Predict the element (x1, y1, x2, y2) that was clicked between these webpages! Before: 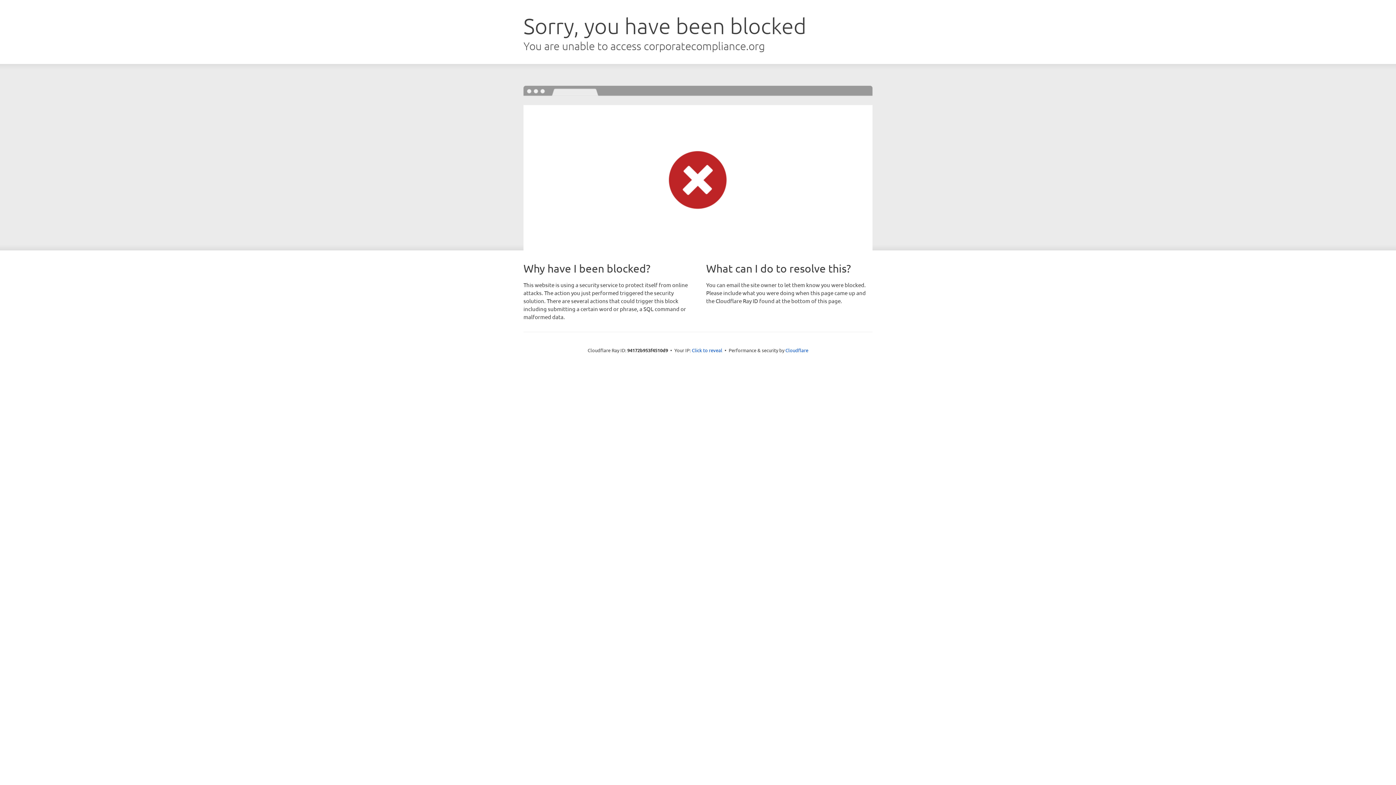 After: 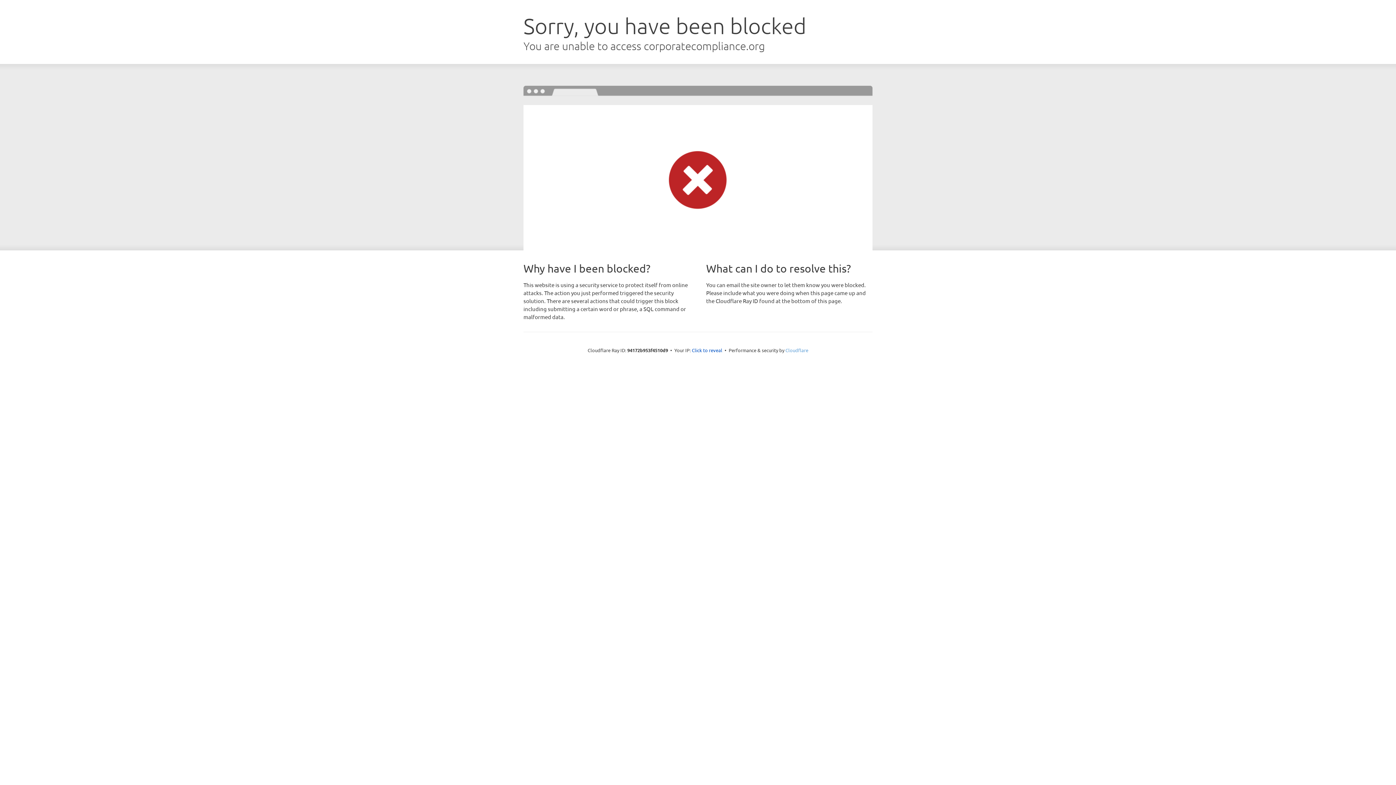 Action: label: Cloudflare bbox: (785, 347, 808, 353)